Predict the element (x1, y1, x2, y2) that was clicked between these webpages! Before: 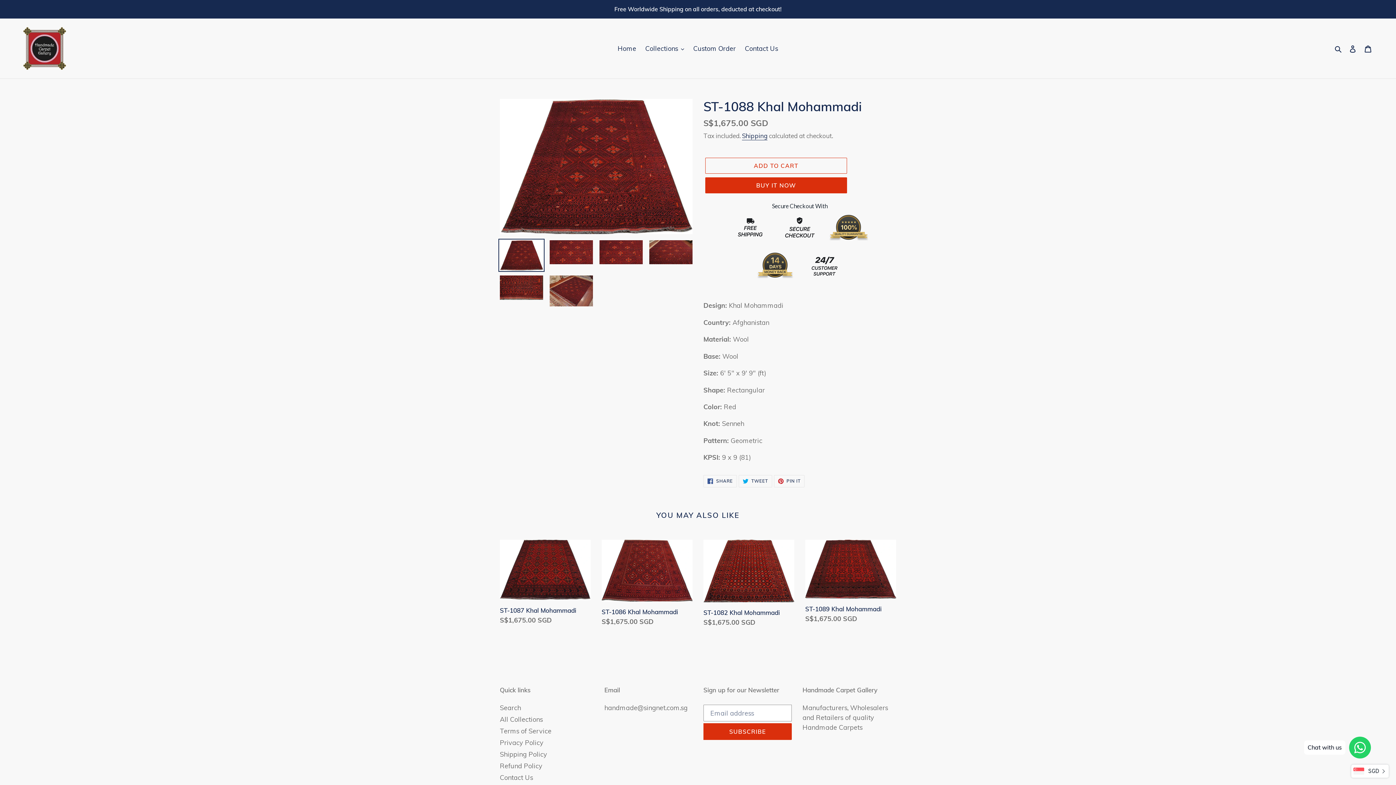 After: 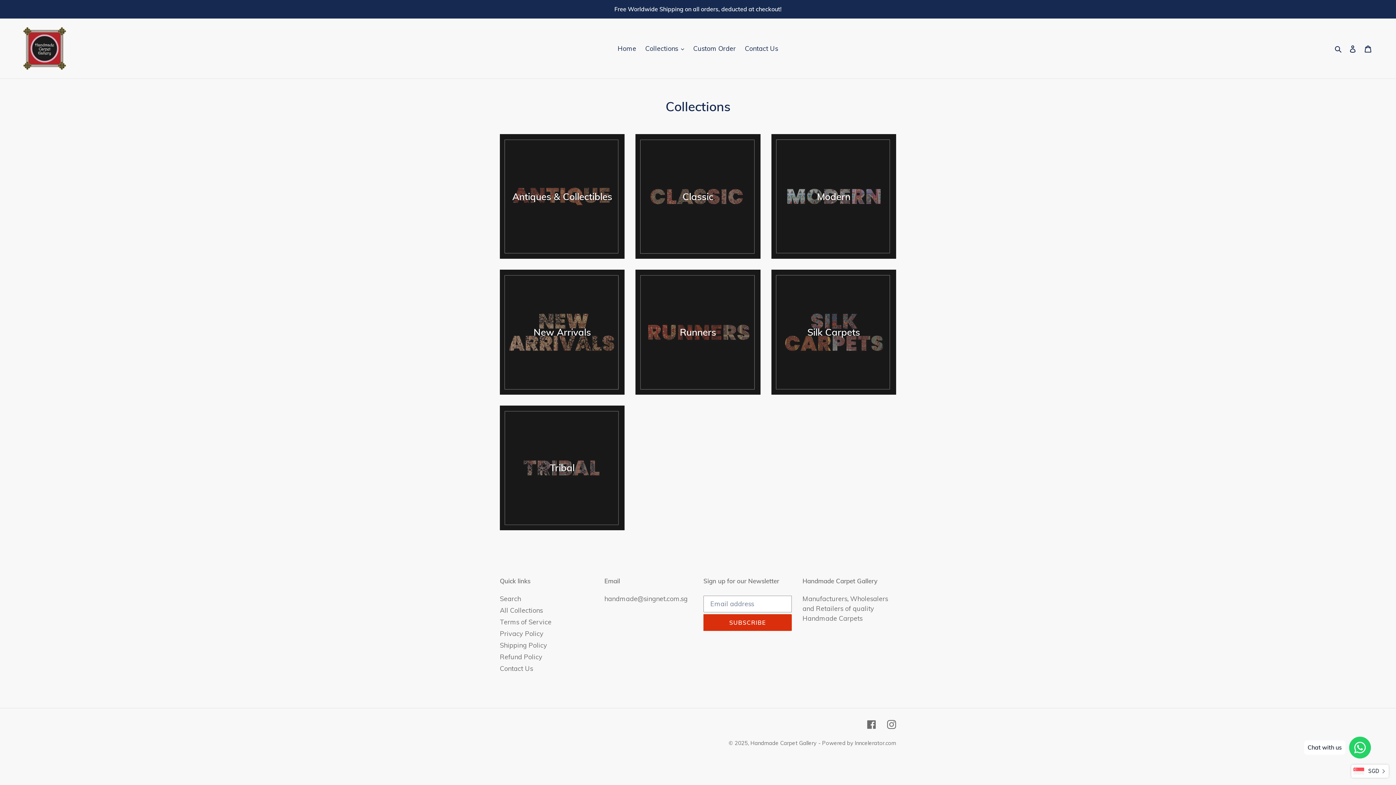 Action: bbox: (500, 715, 542, 724) label: All Collections